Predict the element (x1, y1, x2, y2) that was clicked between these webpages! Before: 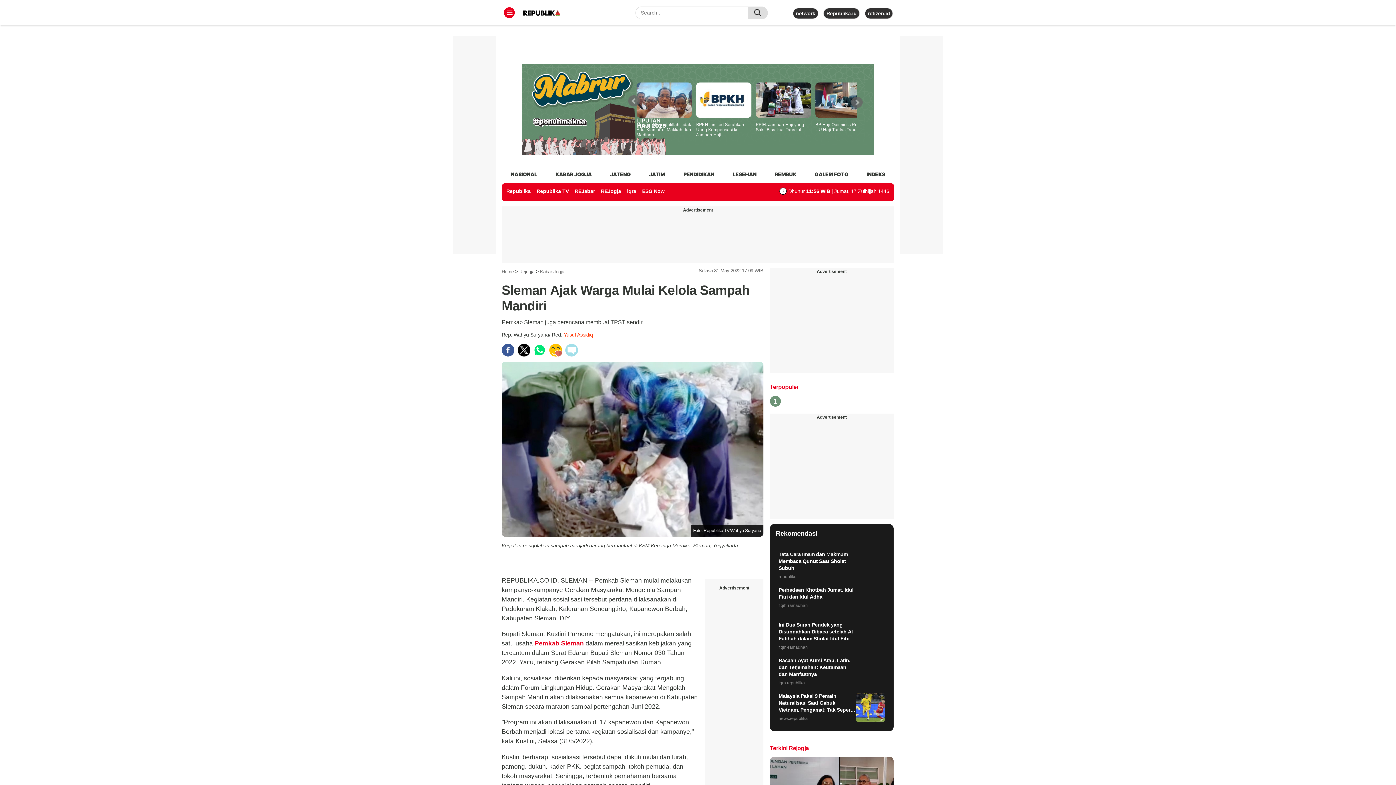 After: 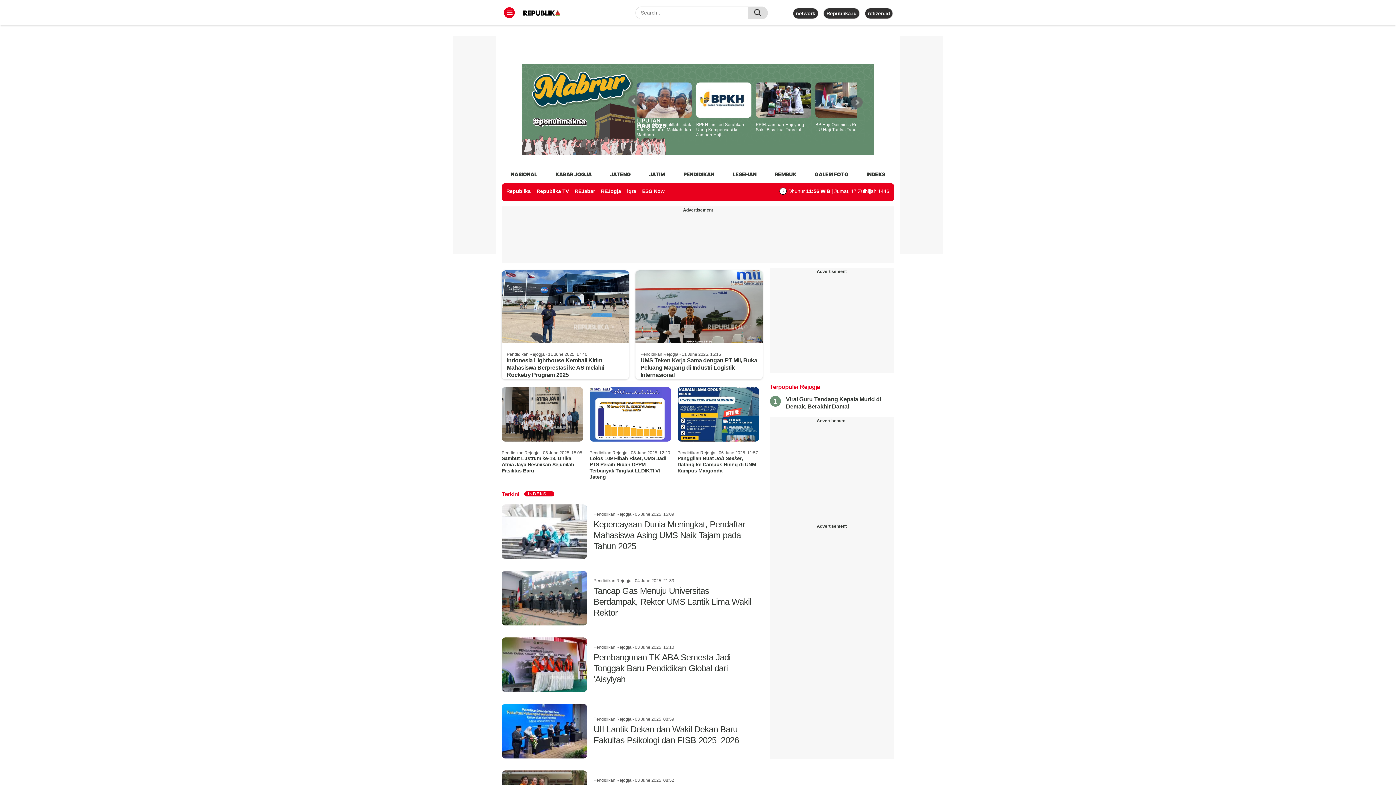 Action: label: PENDIDIKAN bbox: (683, 168, 714, 180)